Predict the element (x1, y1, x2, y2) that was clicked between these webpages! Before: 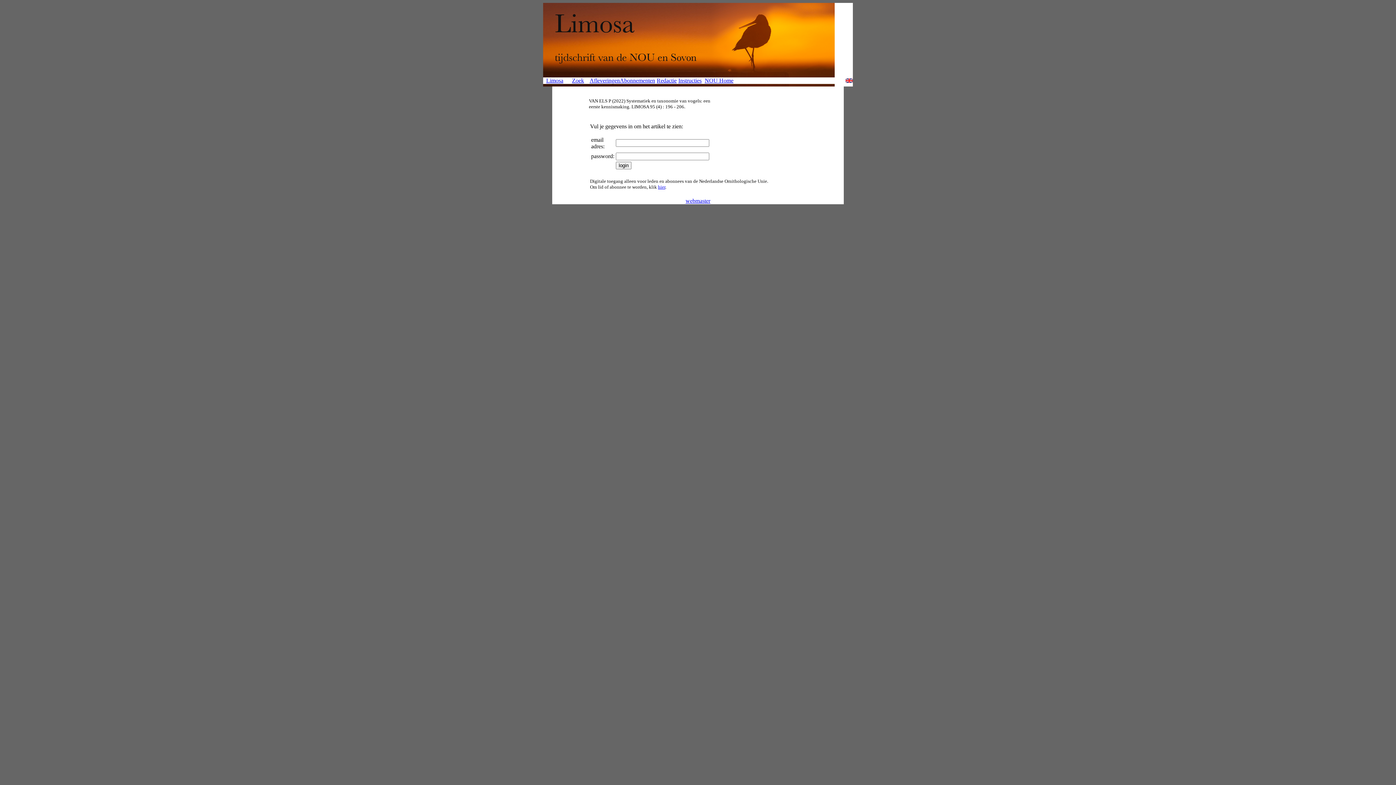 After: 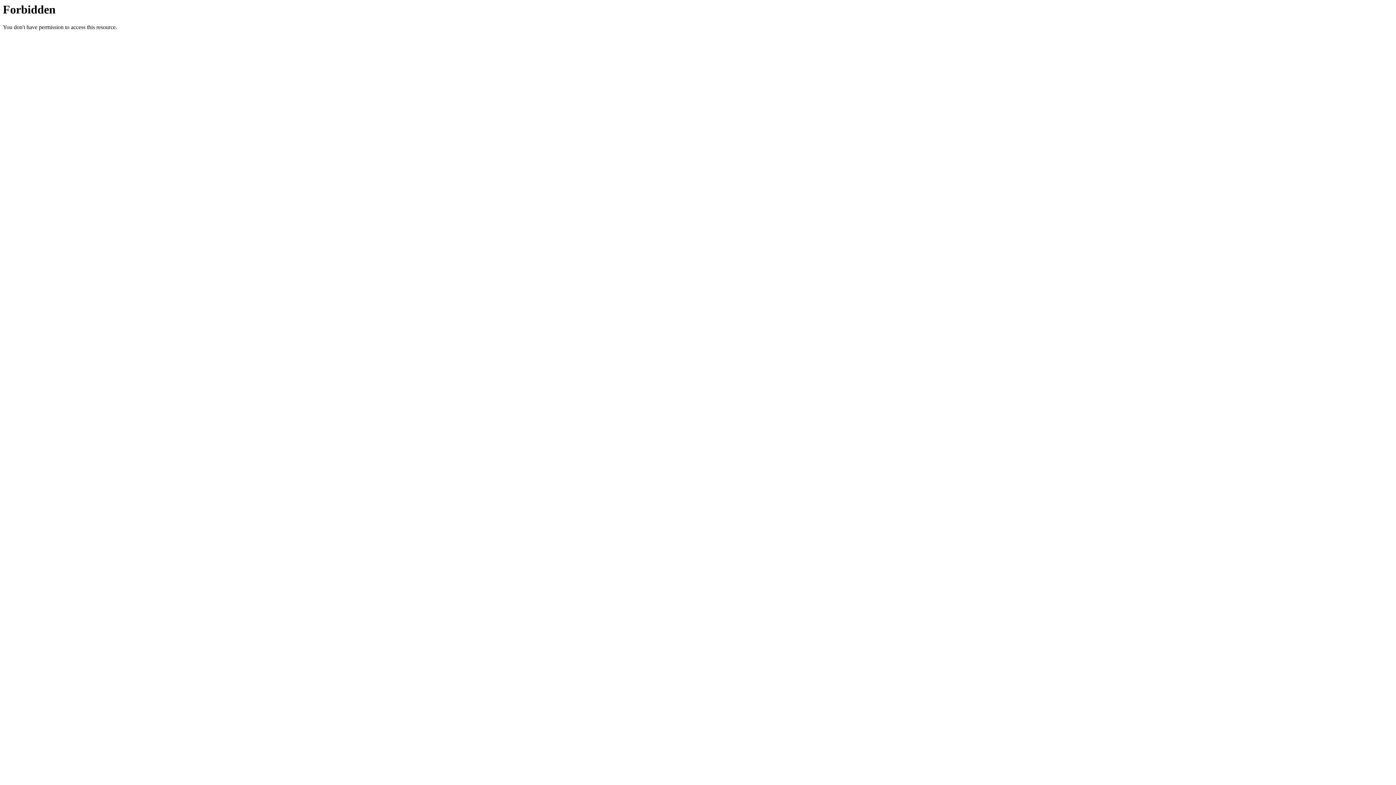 Action: bbox: (685, 197, 710, 204) label: webmaster